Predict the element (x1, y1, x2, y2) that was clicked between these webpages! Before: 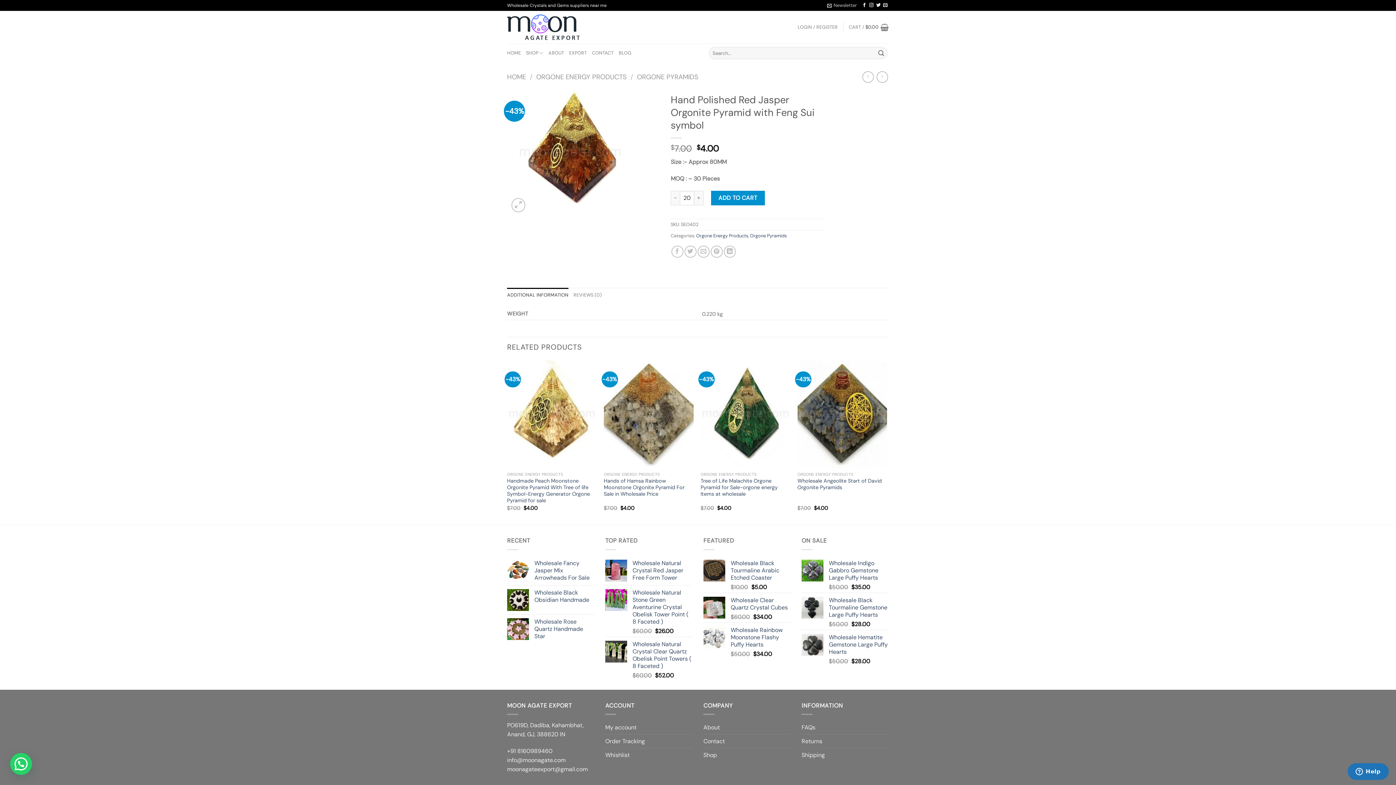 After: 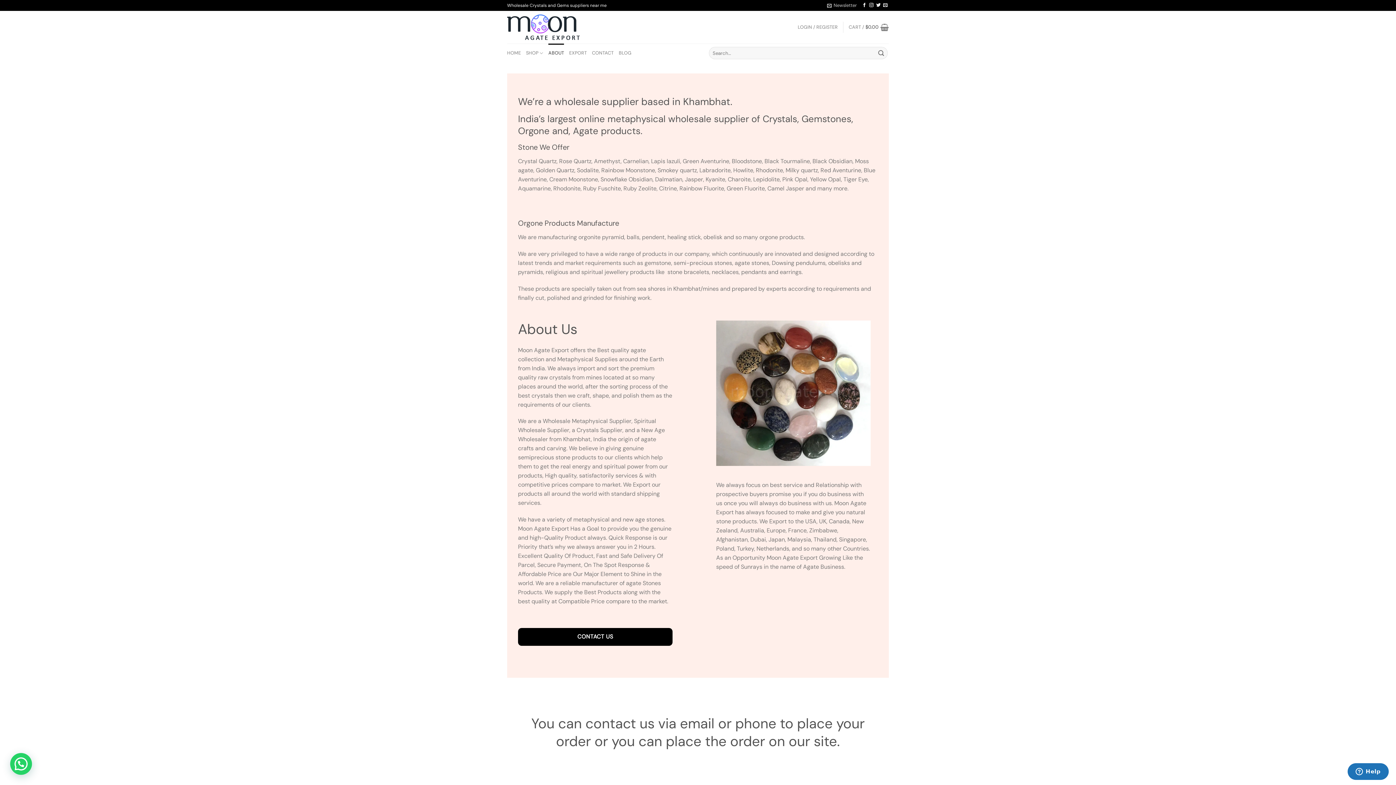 Action: bbox: (548, 43, 564, 62) label: ABOUT